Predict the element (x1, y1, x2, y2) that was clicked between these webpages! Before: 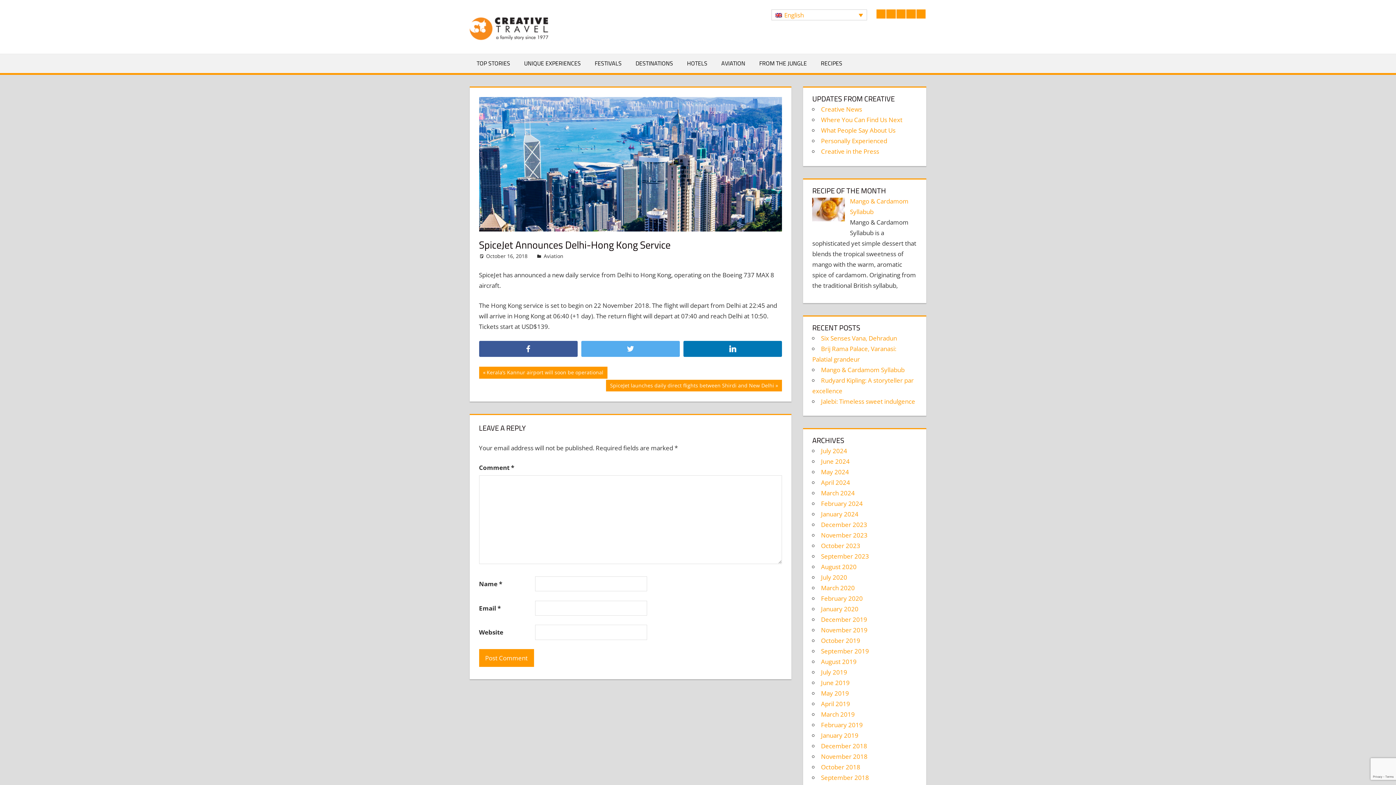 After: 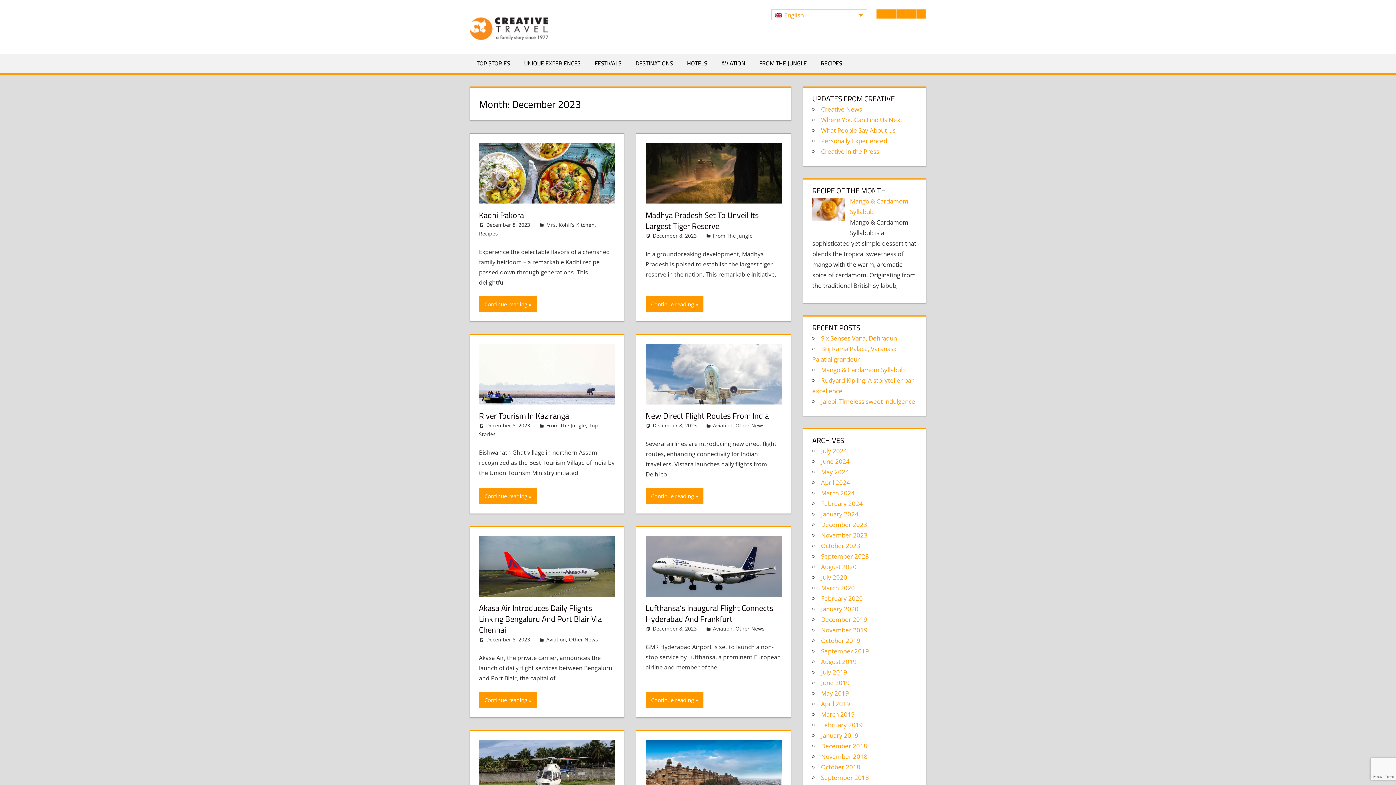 Action: label: December 2023 bbox: (821, 520, 867, 529)